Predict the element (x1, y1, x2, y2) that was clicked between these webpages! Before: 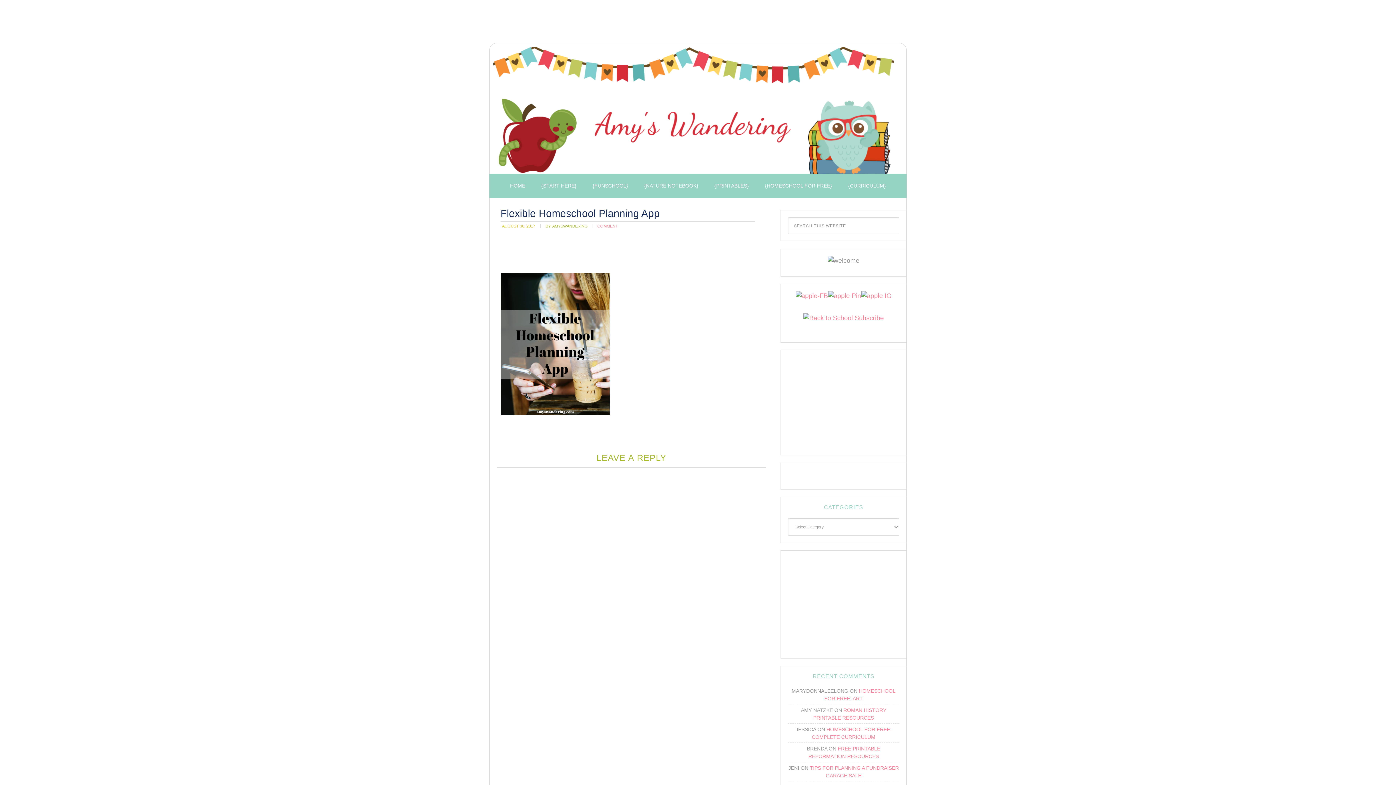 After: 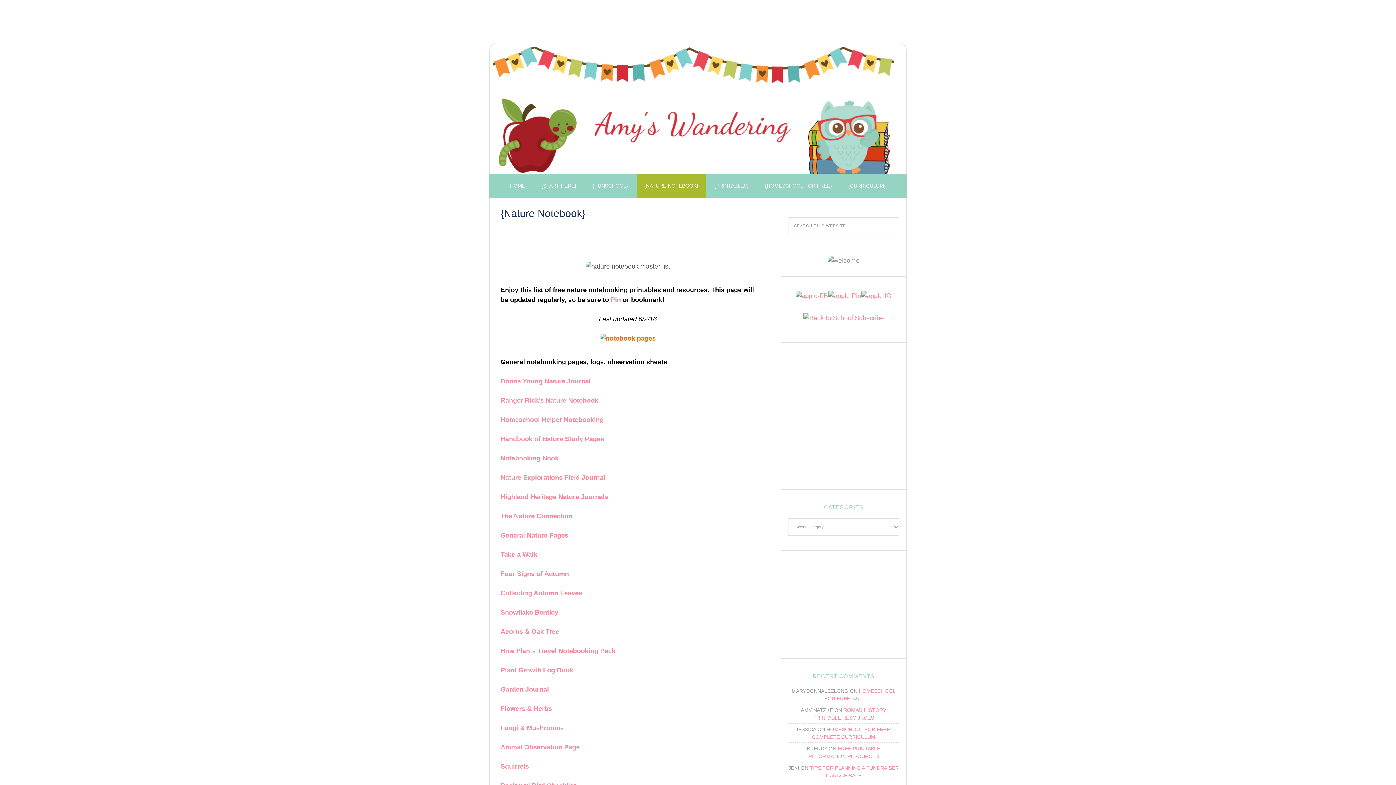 Action: label: {NATURE NOTEBOOK} bbox: (637, 174, 705, 197)